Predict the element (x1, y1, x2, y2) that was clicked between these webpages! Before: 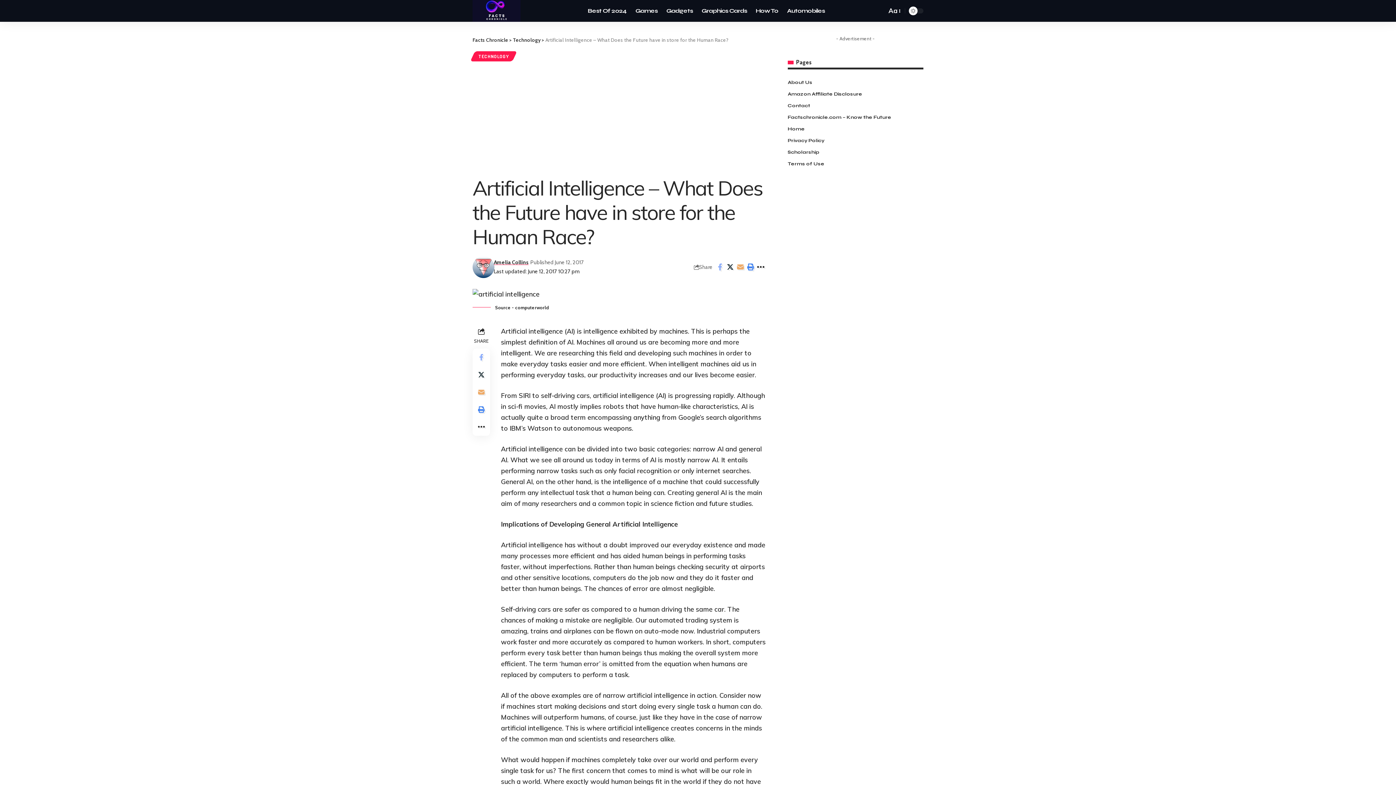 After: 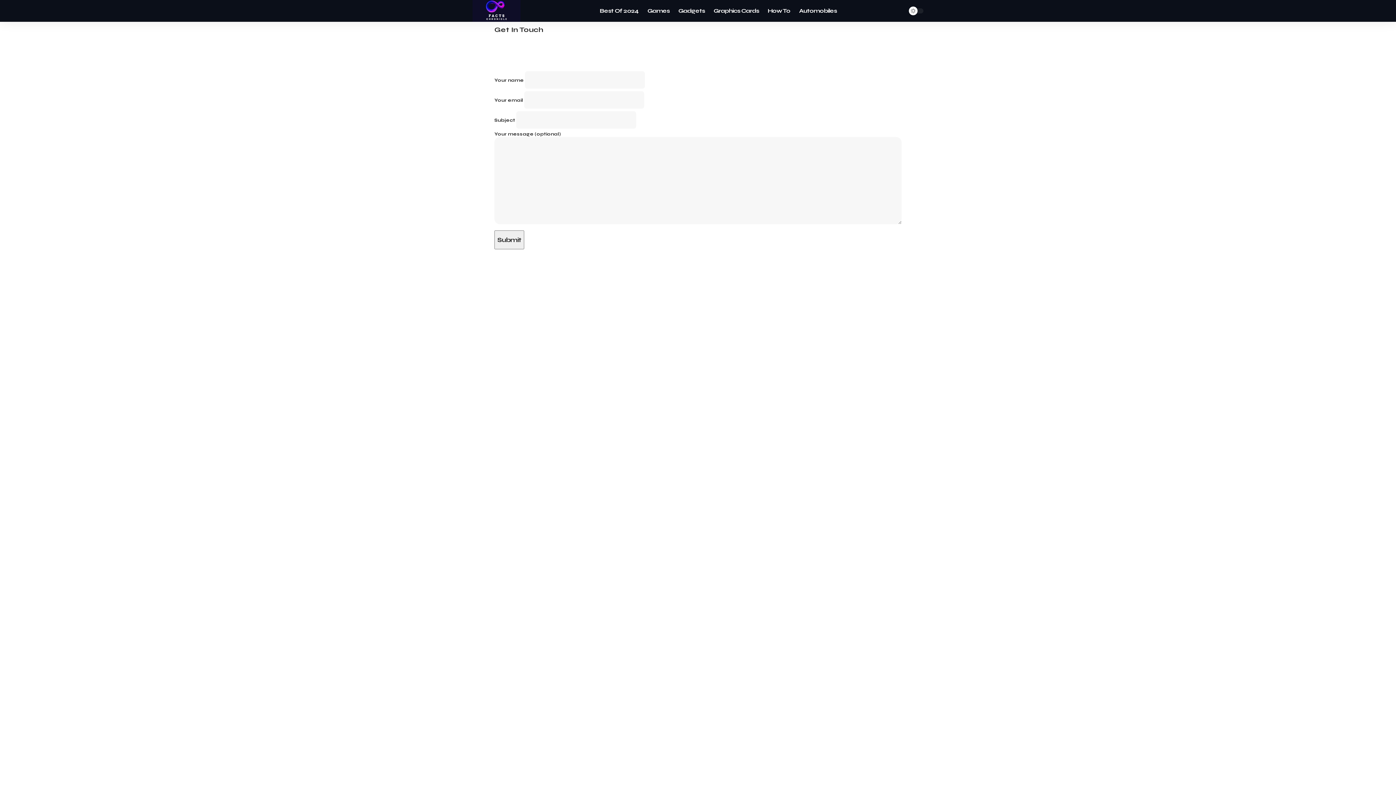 Action: label: Contact bbox: (787, 100, 923, 111)